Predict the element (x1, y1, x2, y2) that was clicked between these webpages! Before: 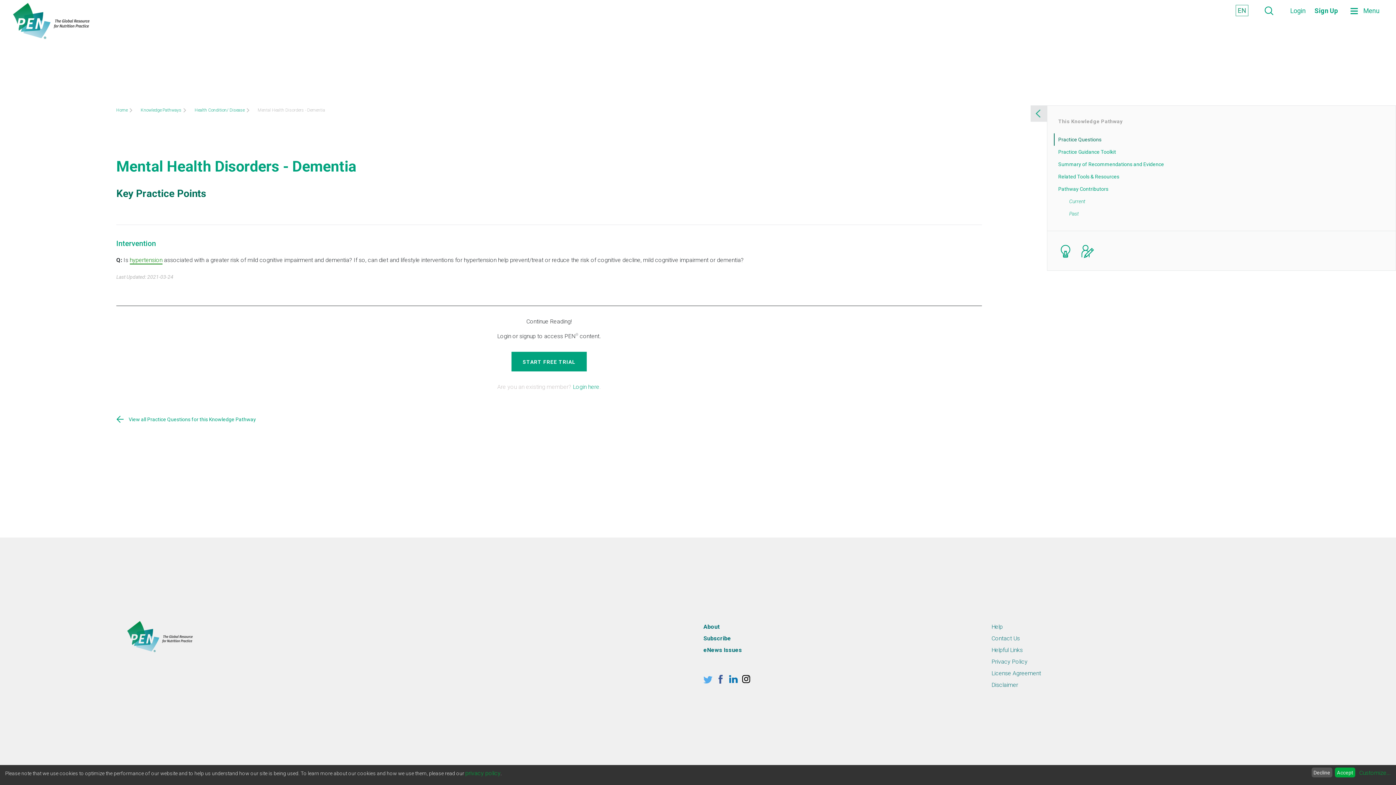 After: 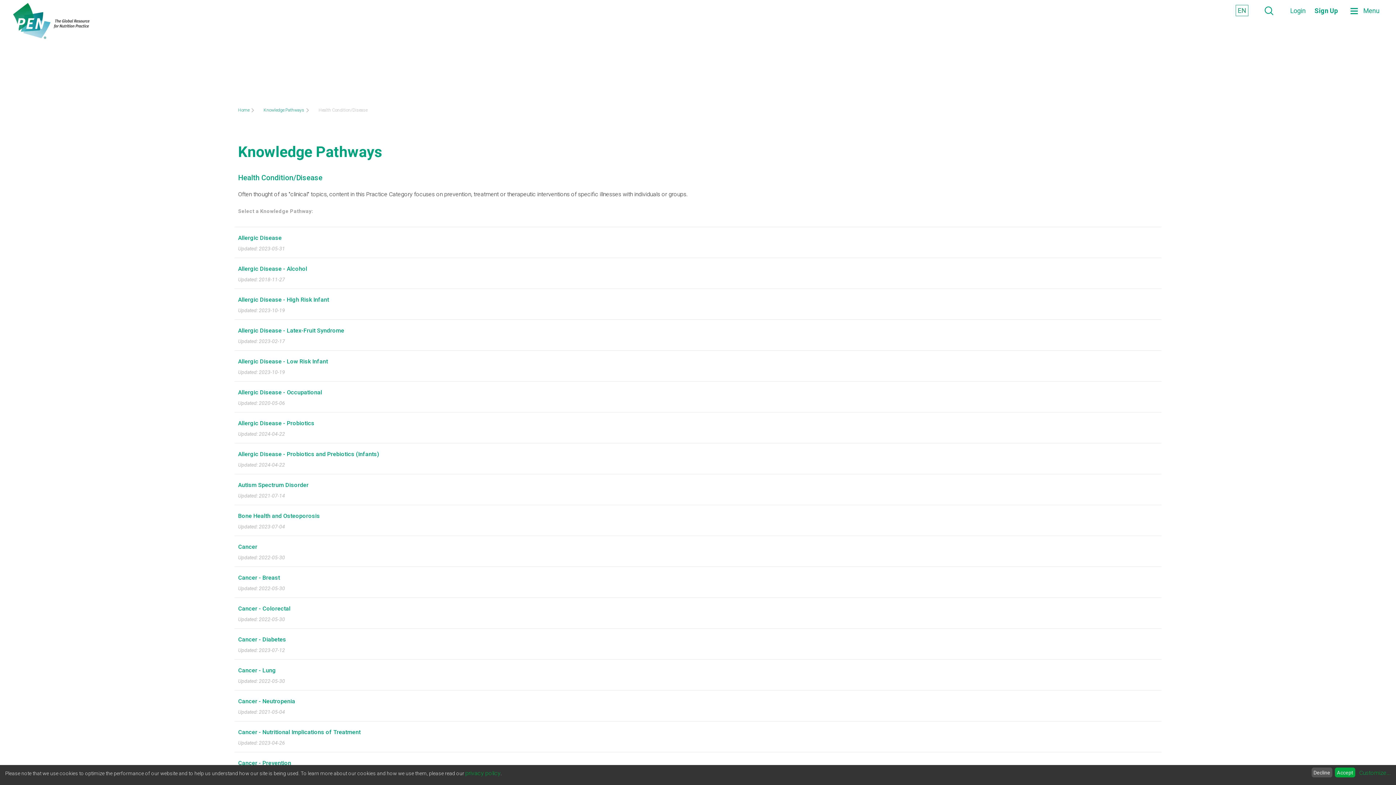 Action: label: Health Condition/ Disease bbox: (194, 107, 244, 112)